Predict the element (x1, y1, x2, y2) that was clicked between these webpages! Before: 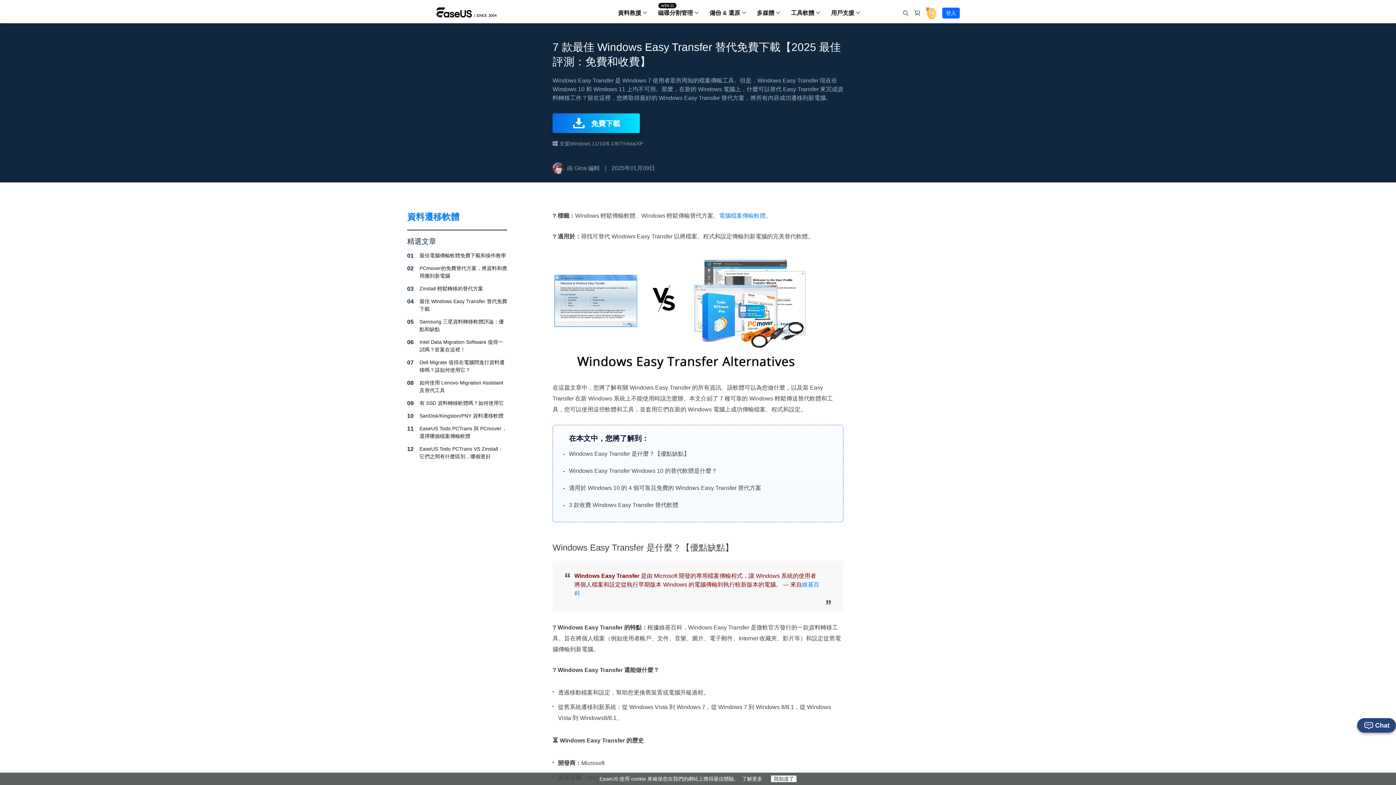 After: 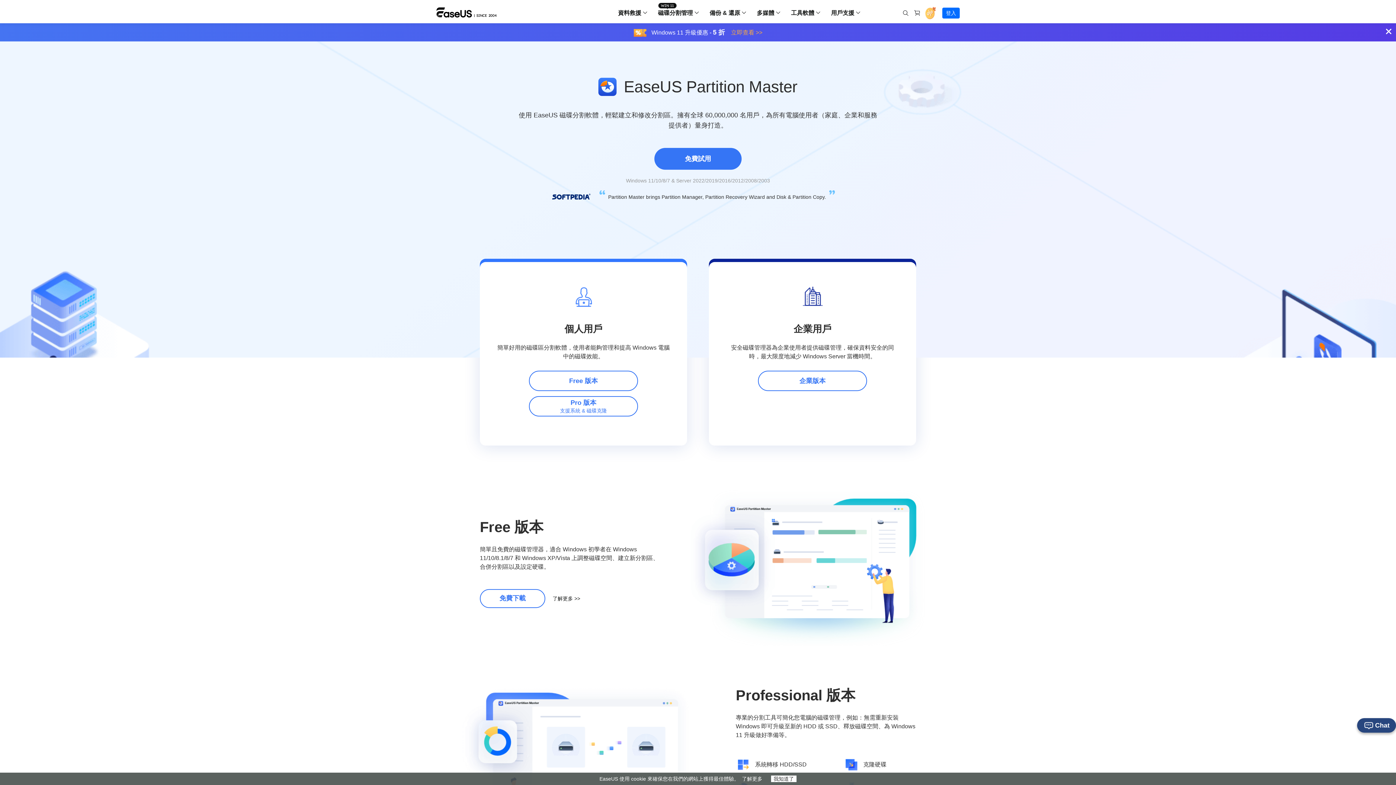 Action: bbox: (649, 7, 701, 18) label: 磁碟分割管理